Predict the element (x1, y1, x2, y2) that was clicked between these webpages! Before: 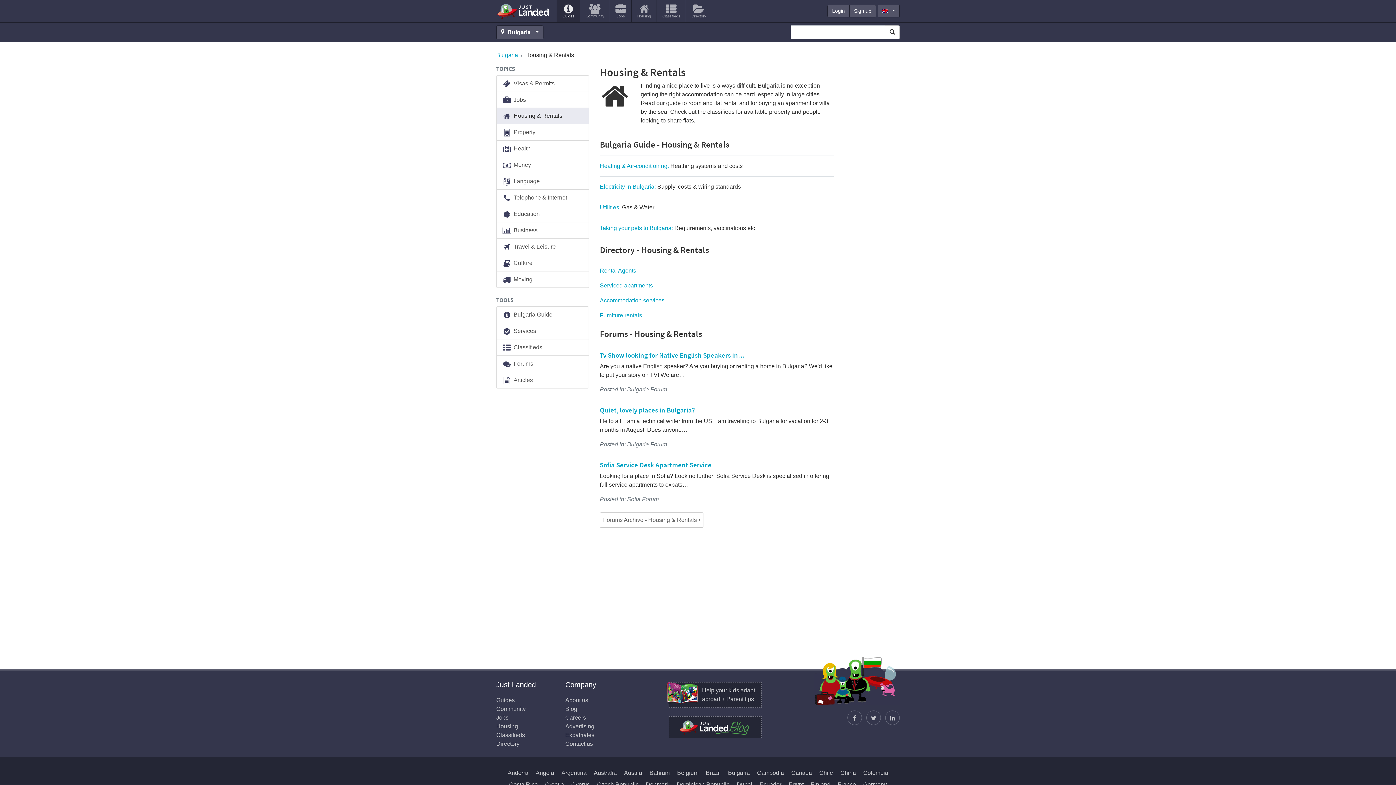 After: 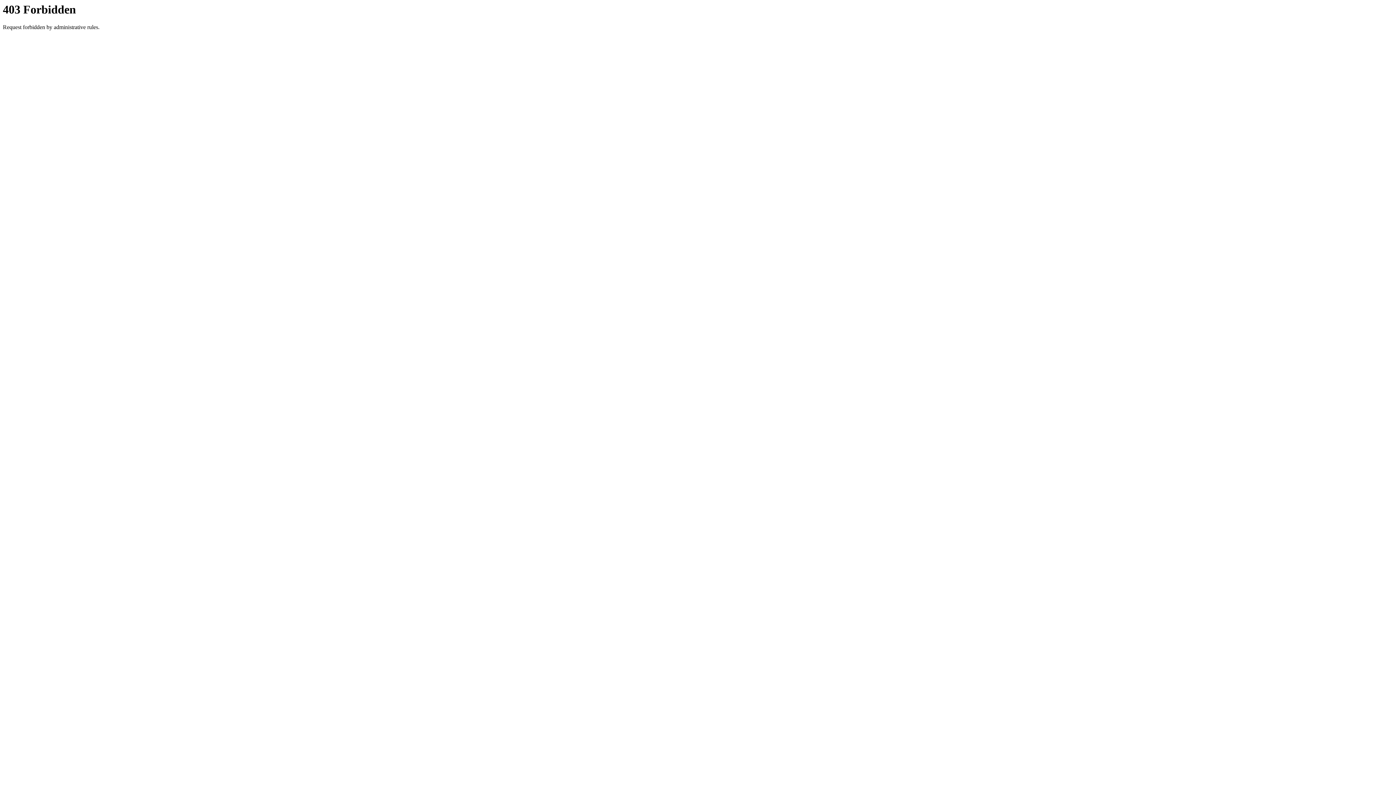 Action: bbox: (600, 328, 702, 339) label: Forums - Housing & Rentals